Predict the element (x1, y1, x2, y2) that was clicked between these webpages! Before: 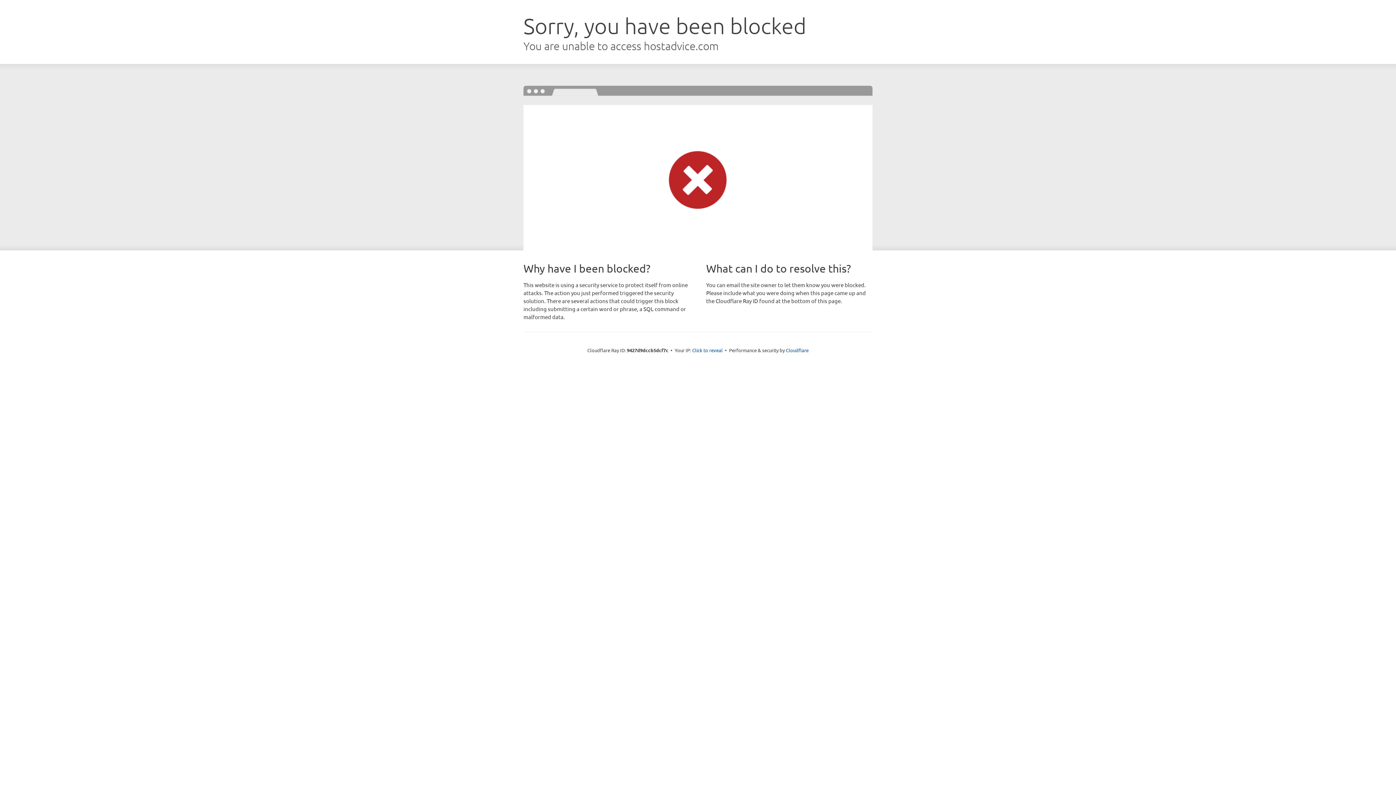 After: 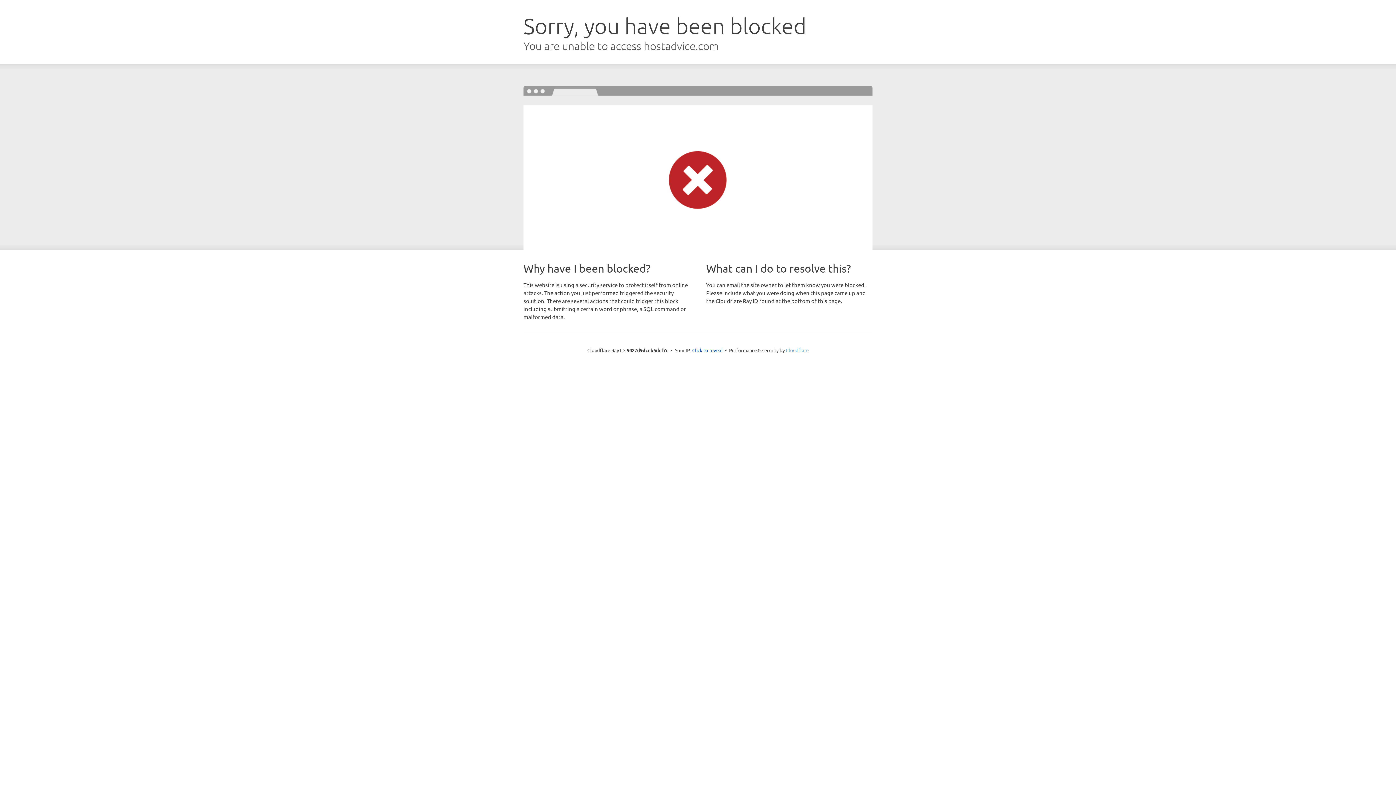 Action: bbox: (786, 347, 808, 353) label: Cloudflare